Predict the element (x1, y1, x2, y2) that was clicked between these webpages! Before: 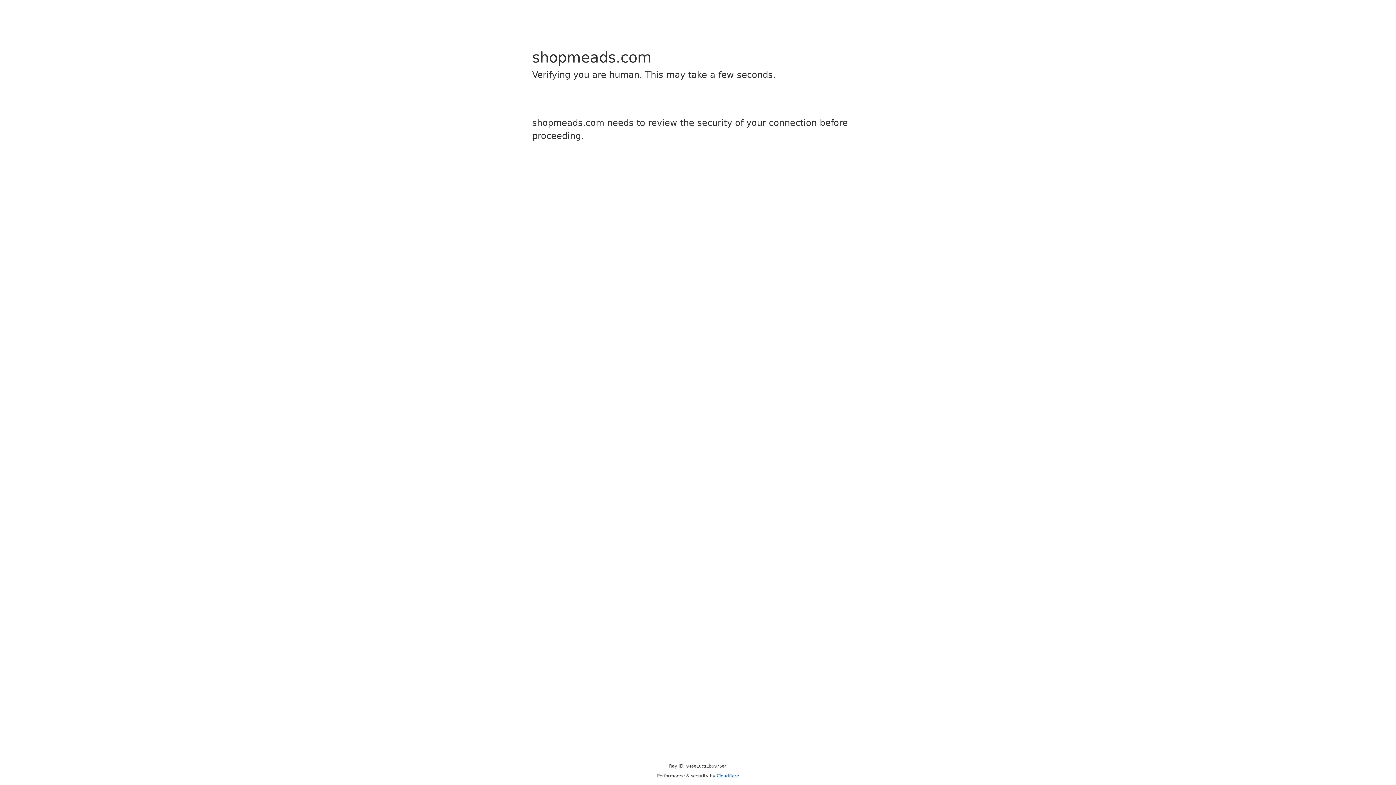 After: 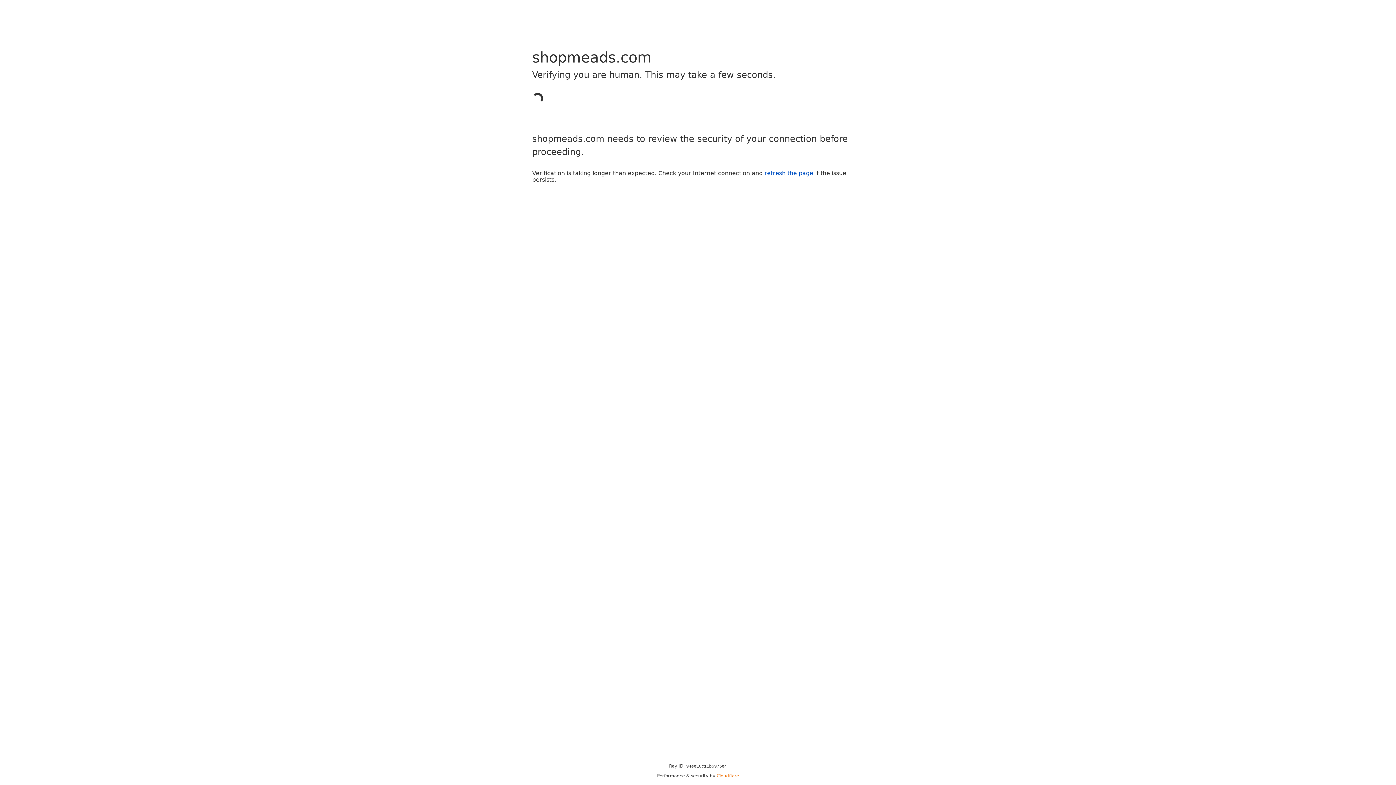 Action: label: Cloudflare bbox: (716, 773, 739, 778)